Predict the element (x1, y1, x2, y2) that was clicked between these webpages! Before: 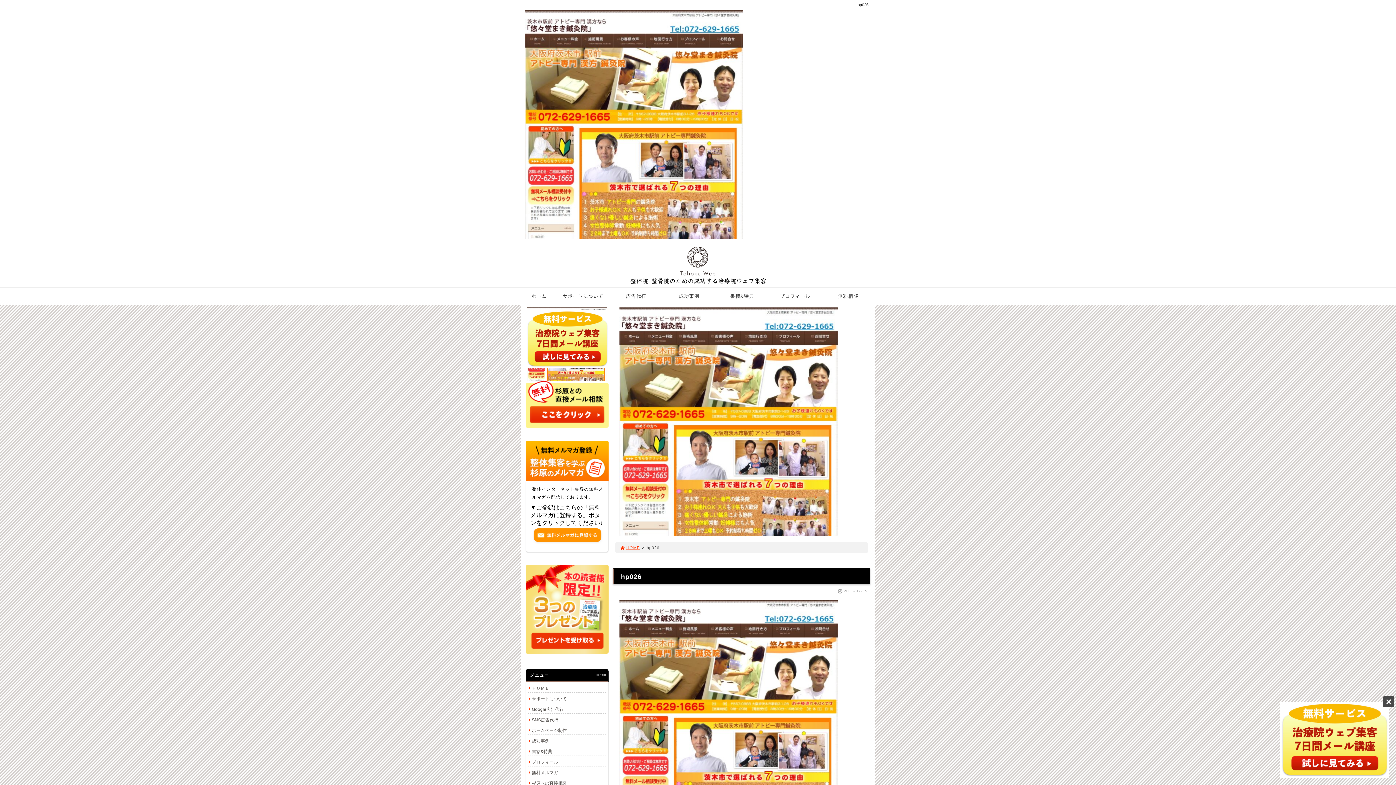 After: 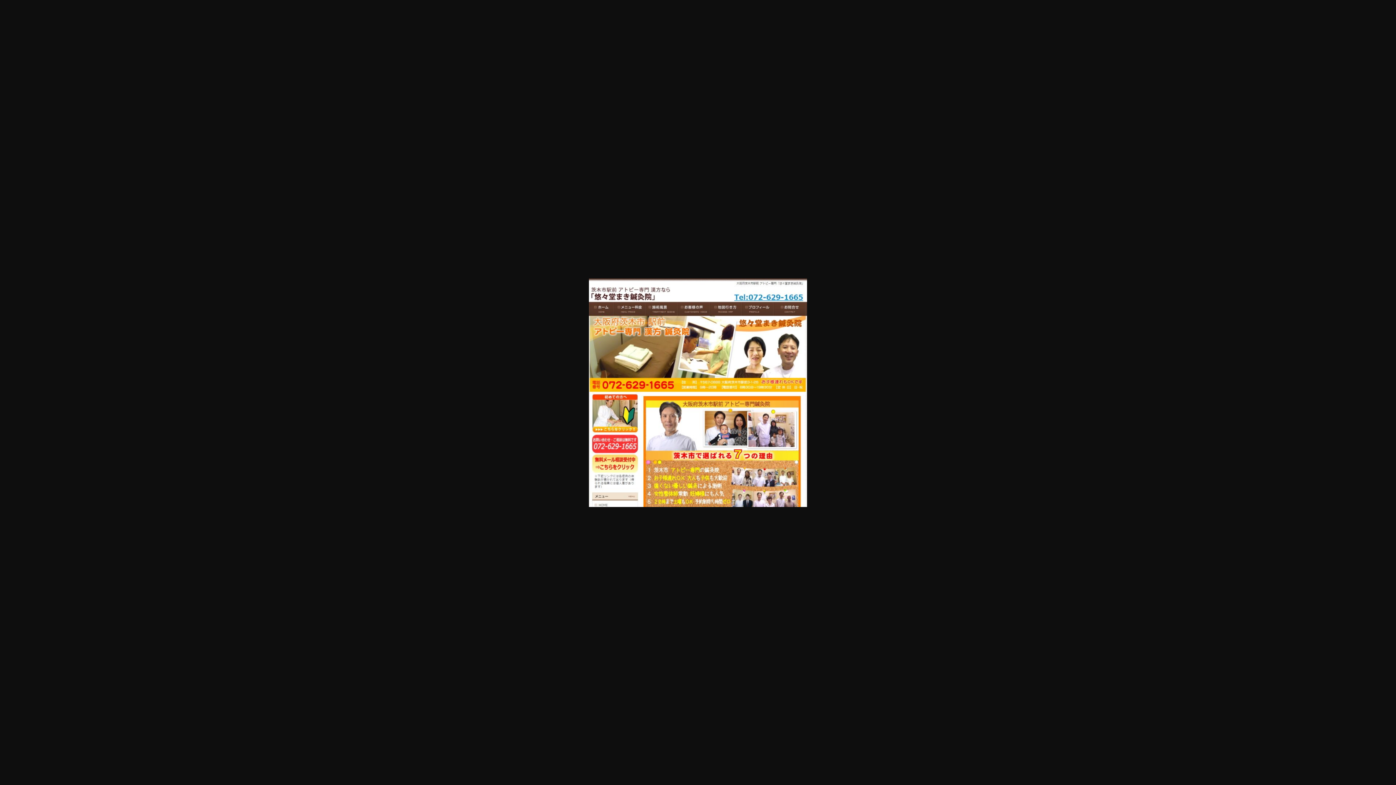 Action: bbox: (525, 231, 743, 237)